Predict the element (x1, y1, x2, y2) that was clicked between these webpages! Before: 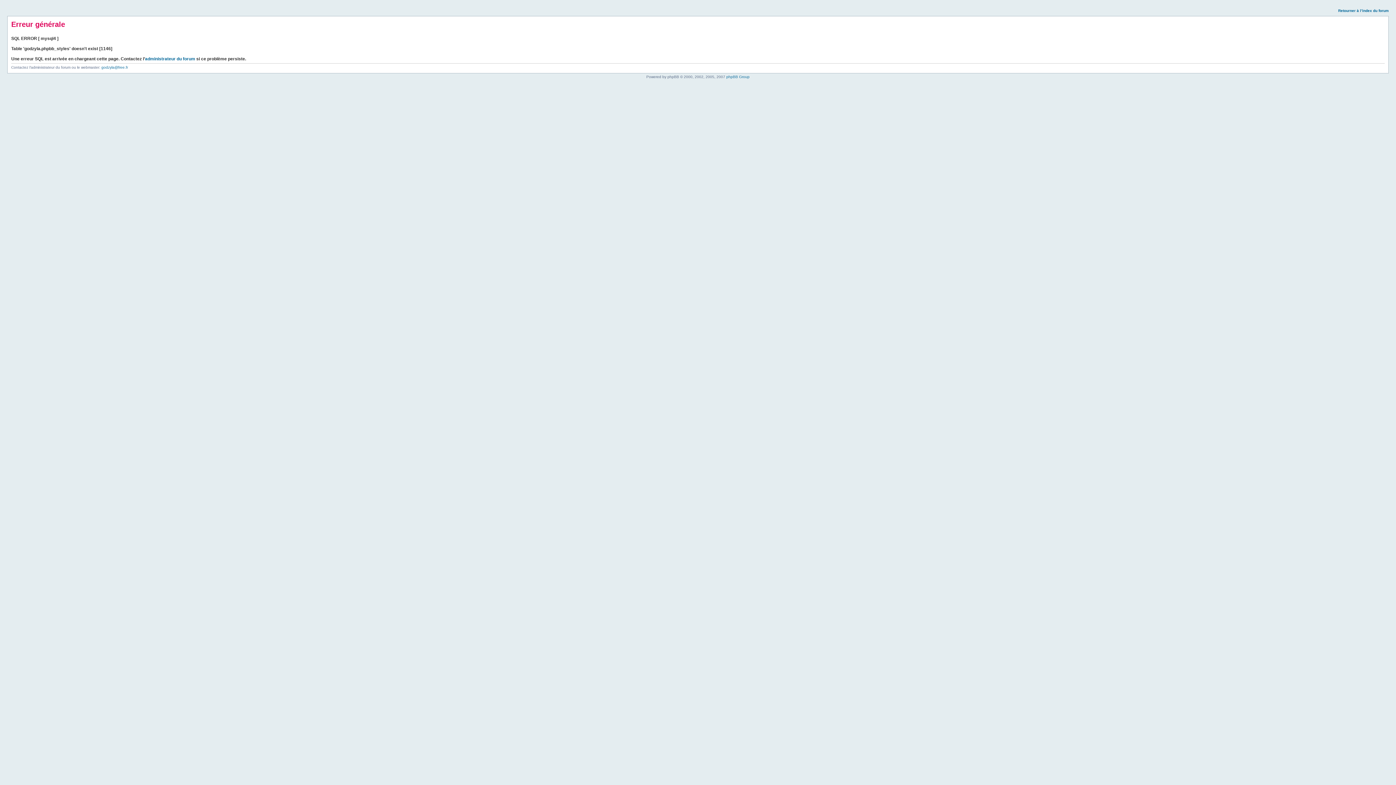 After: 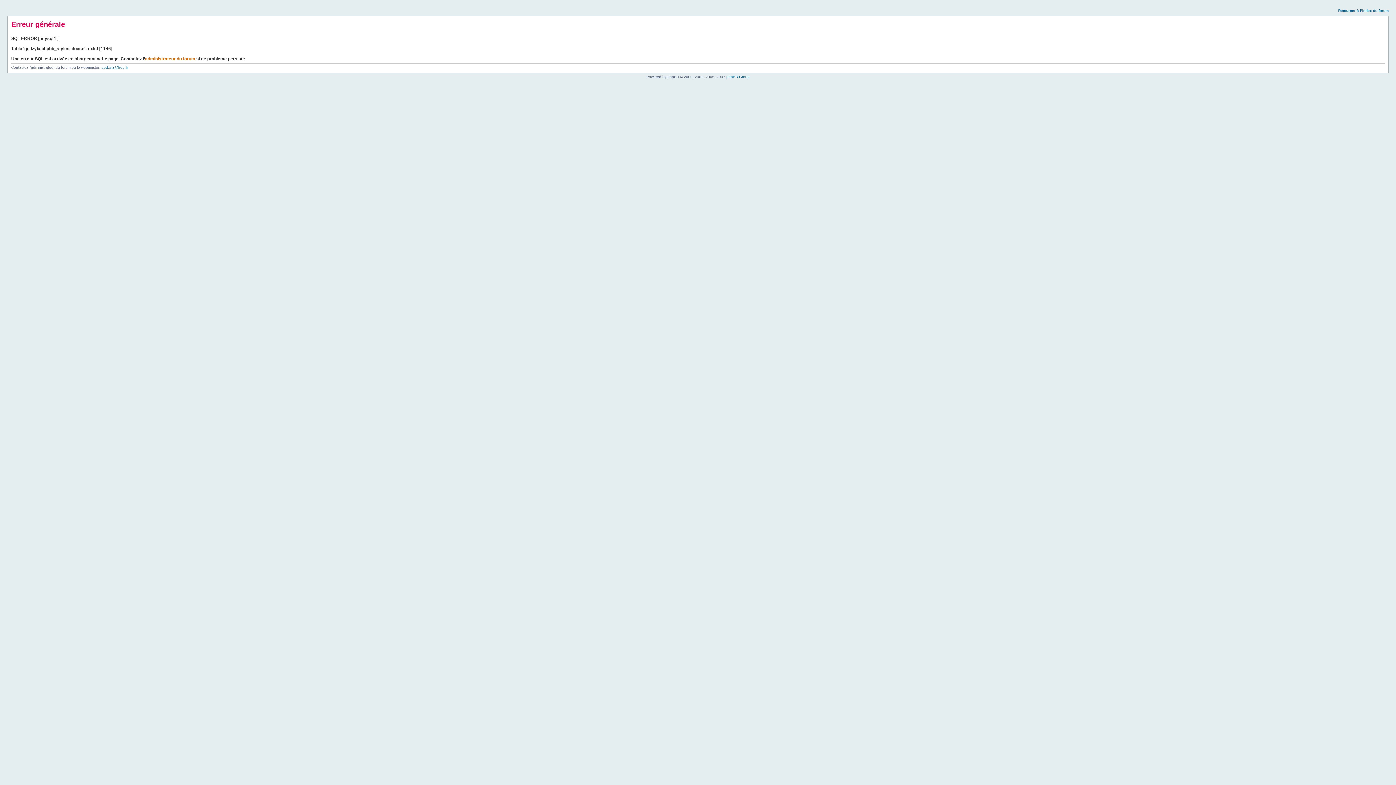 Action: bbox: (145, 56, 195, 61) label: administrateur du forum